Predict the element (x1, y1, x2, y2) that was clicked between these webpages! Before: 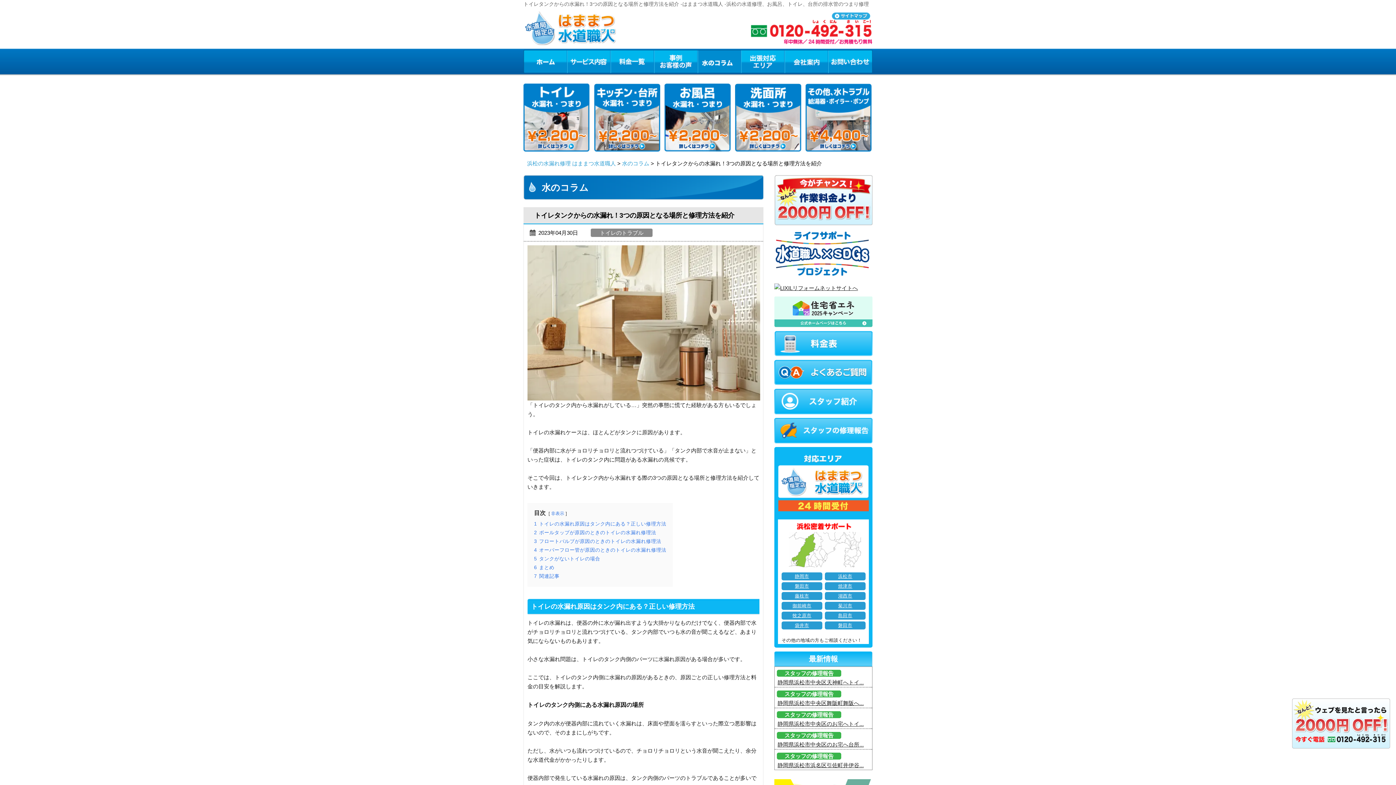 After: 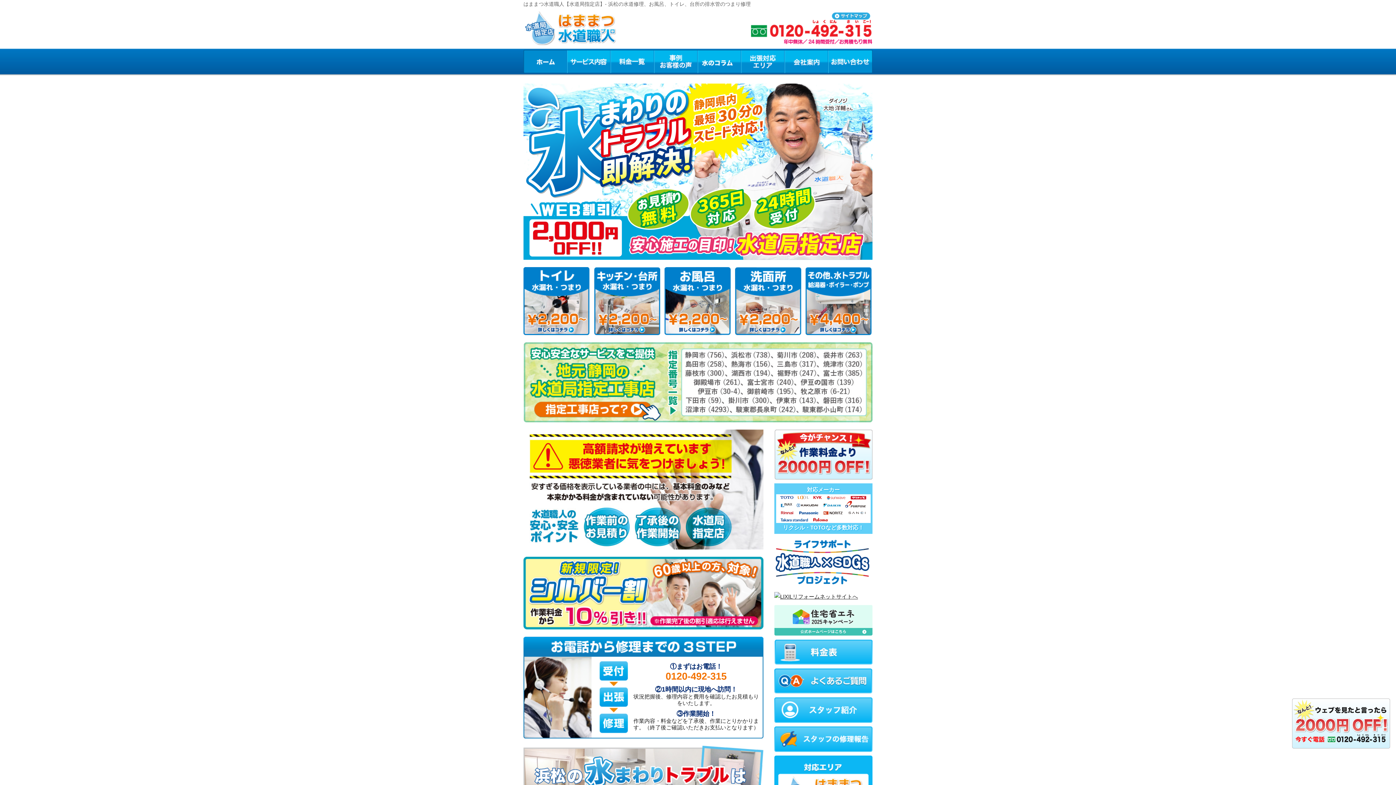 Action: bbox: (523, 49, 566, 73) label: ホーム